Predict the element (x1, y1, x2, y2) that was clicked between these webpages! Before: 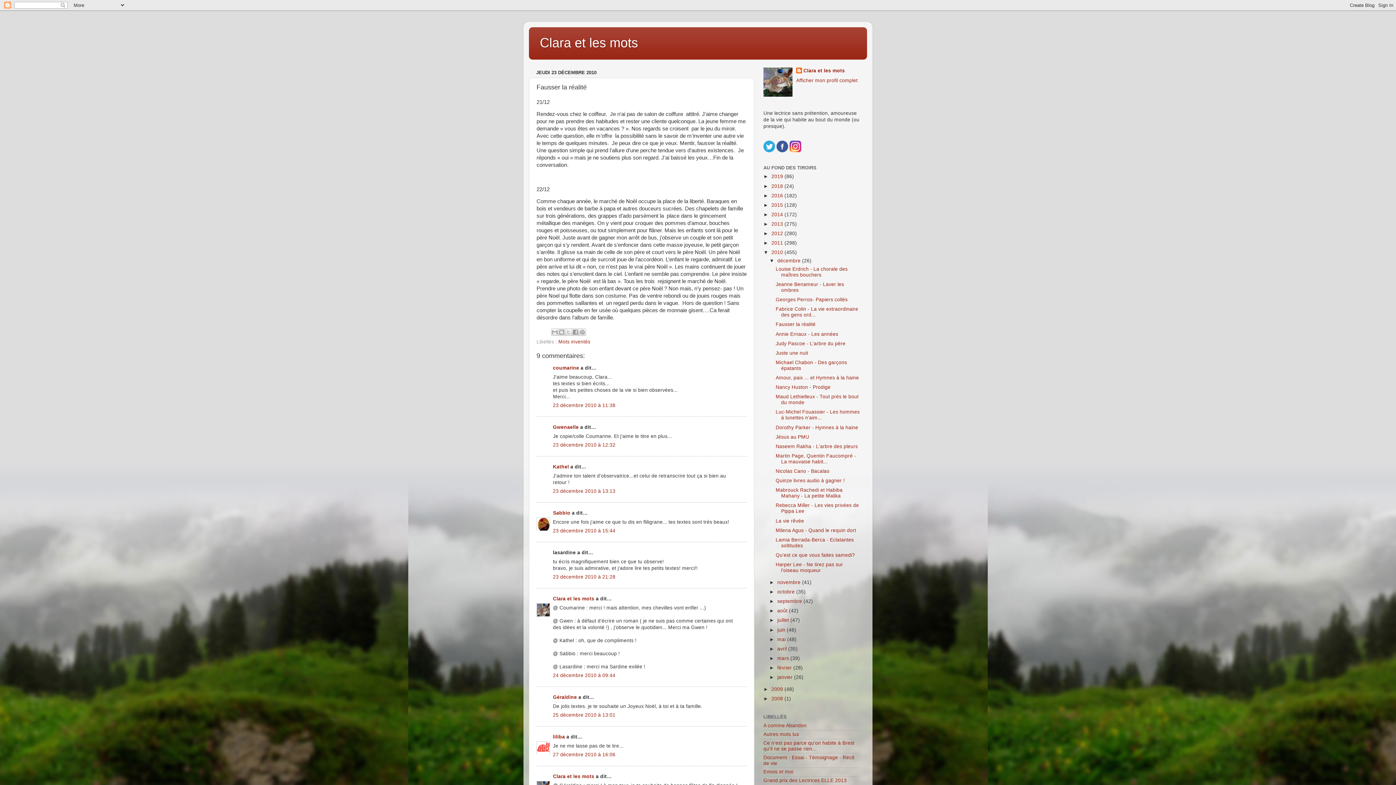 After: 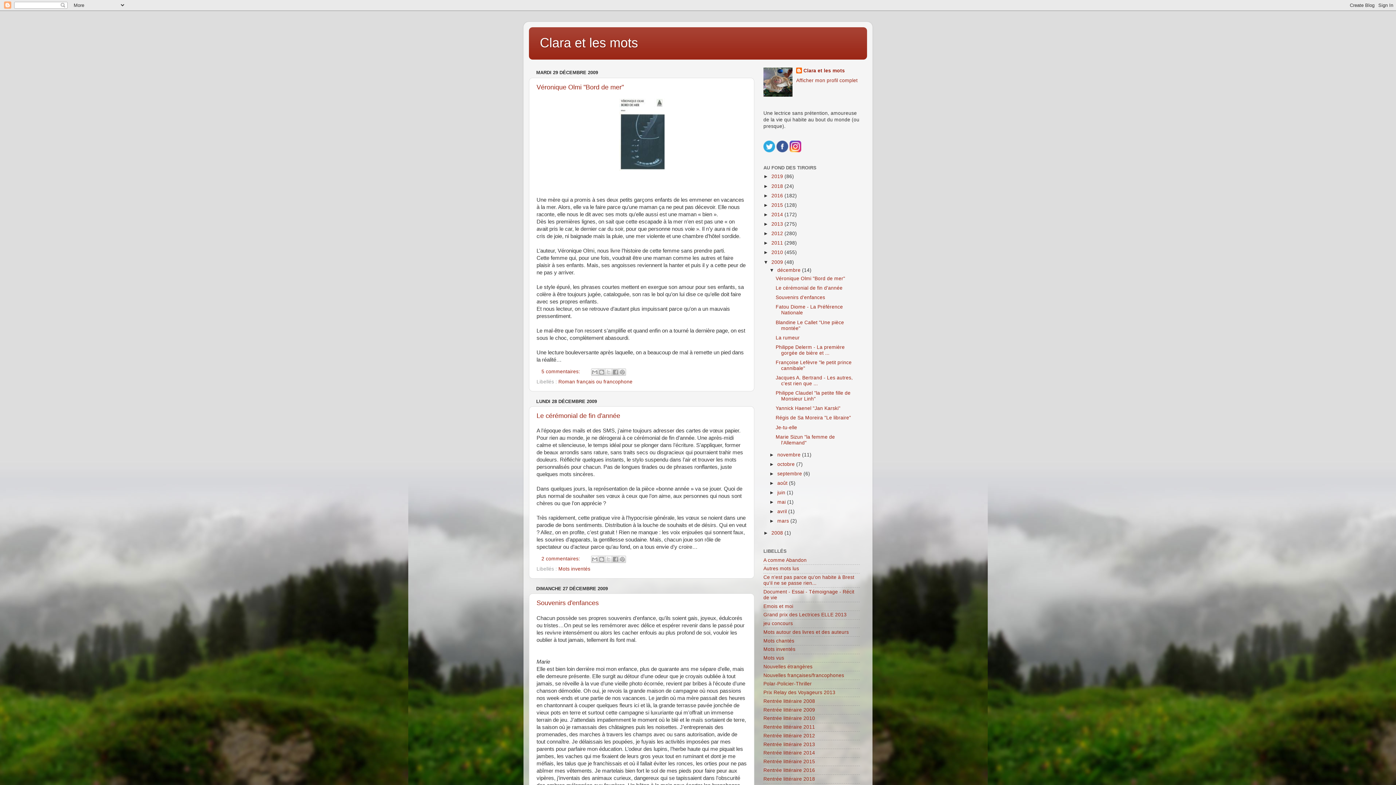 Action: label: 2009  bbox: (771, 686, 784, 692)